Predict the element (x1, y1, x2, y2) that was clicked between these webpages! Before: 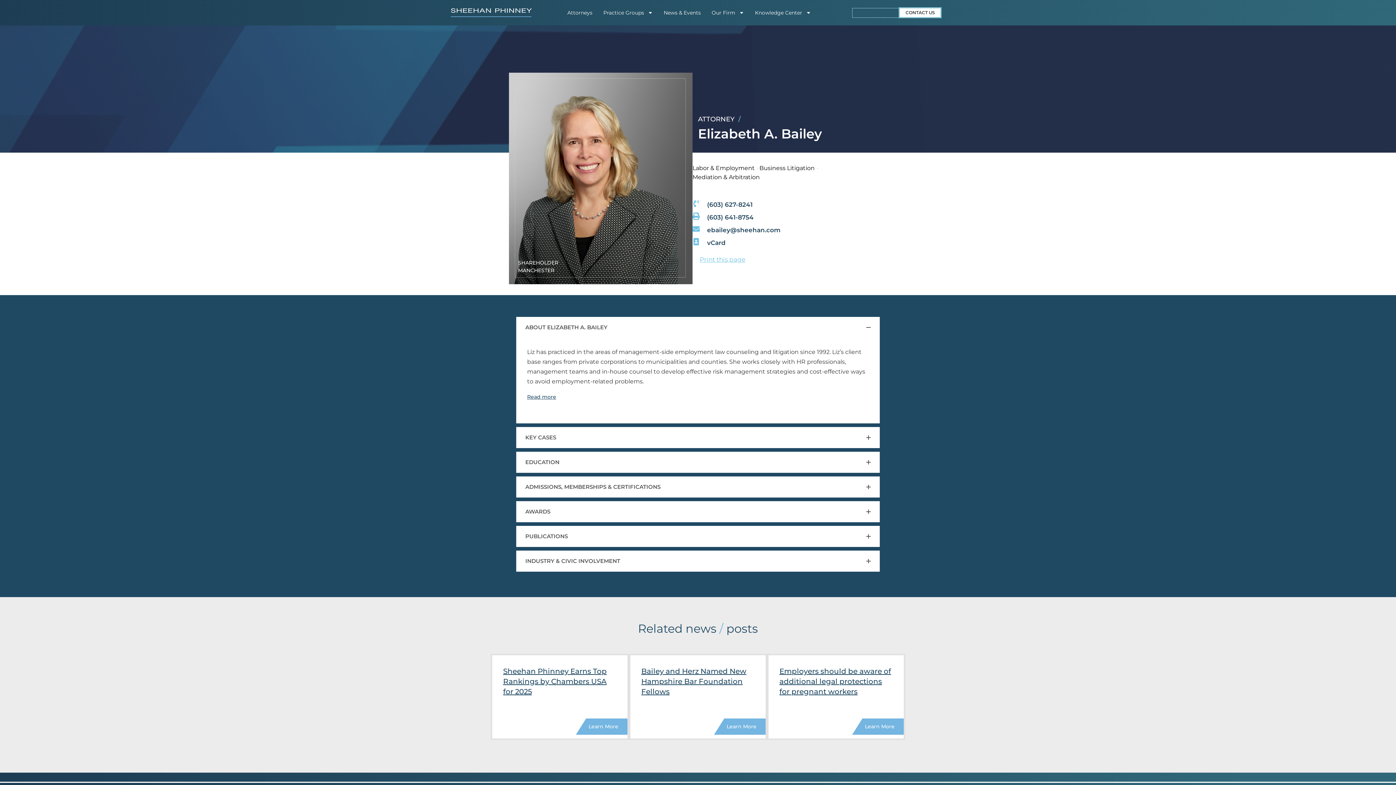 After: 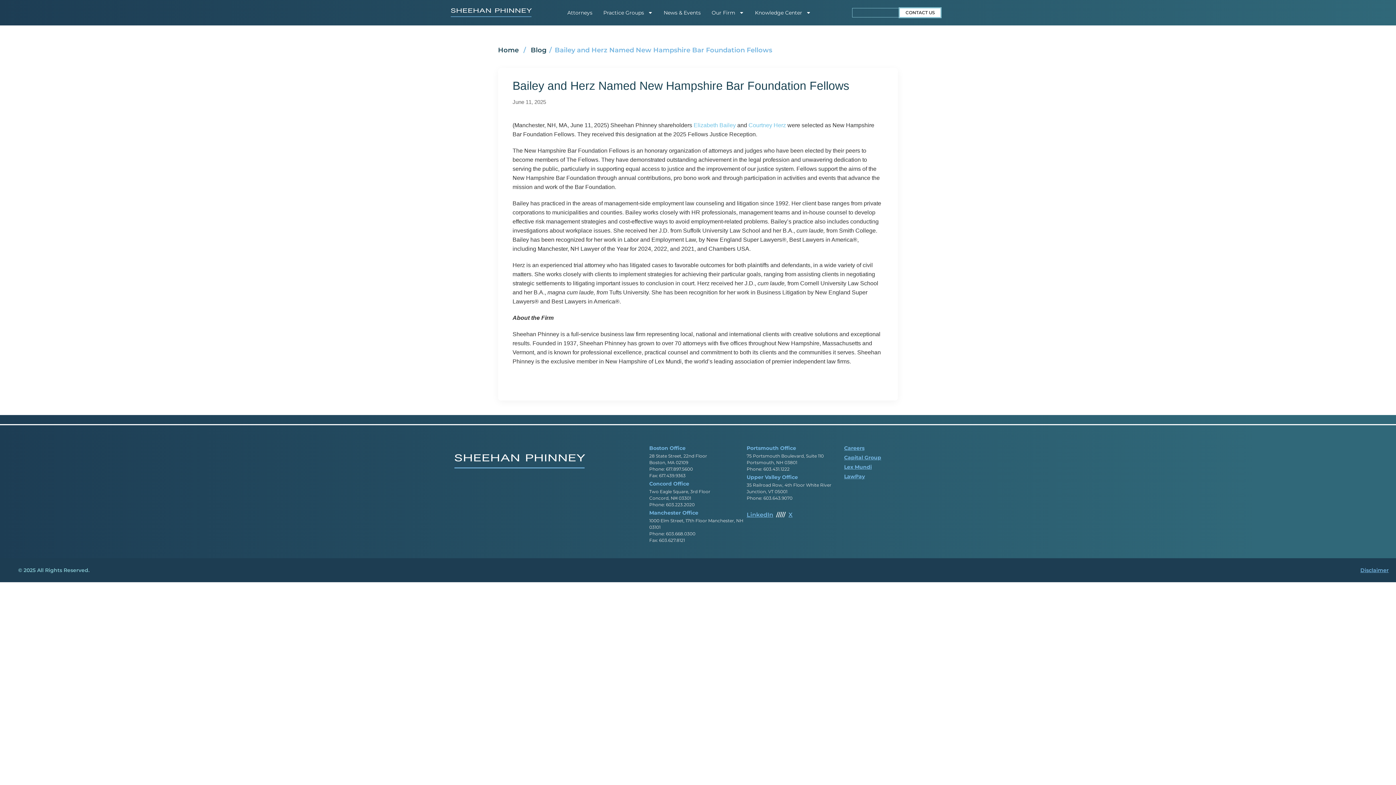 Action: label: Bailey and Herz Named New Hampshire Bar Foundation Fellows bbox: (641, 667, 746, 696)